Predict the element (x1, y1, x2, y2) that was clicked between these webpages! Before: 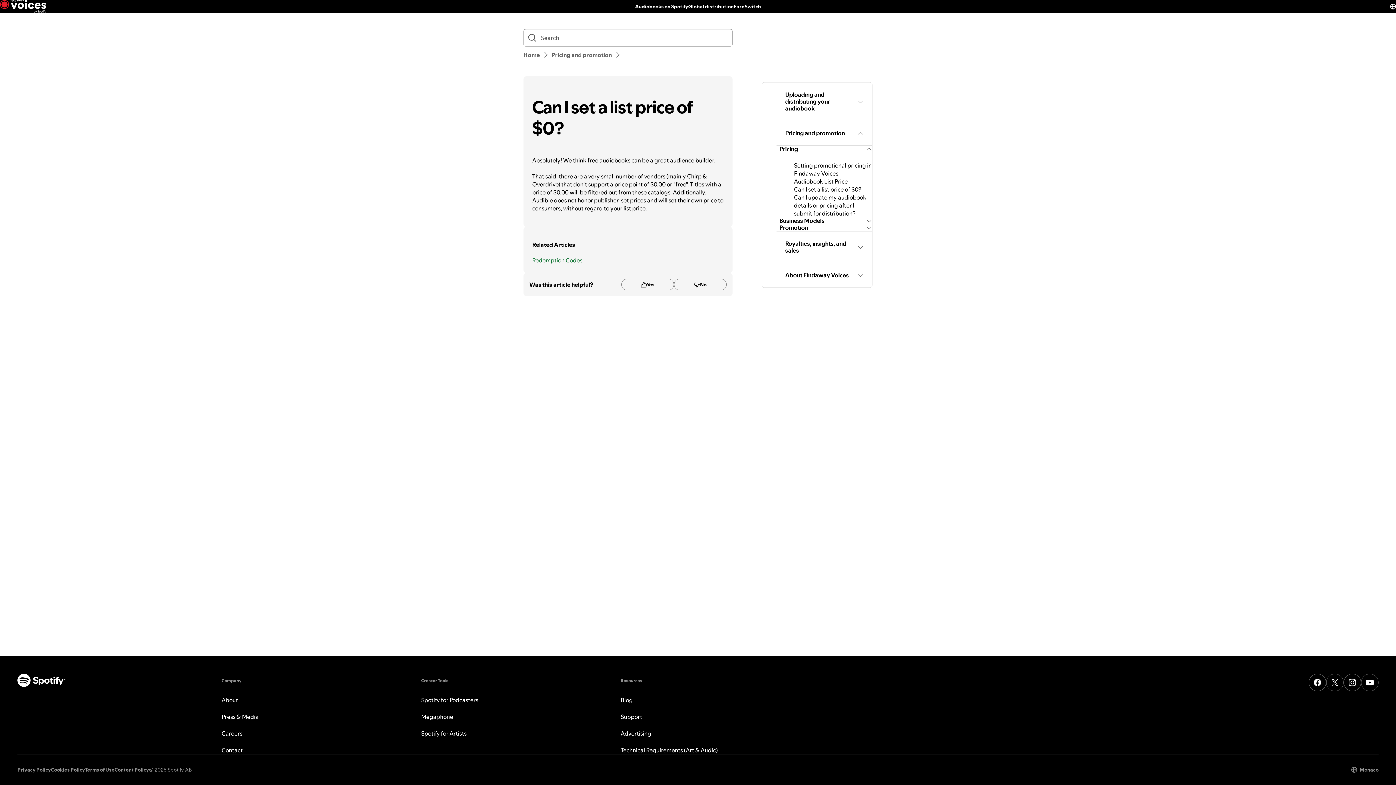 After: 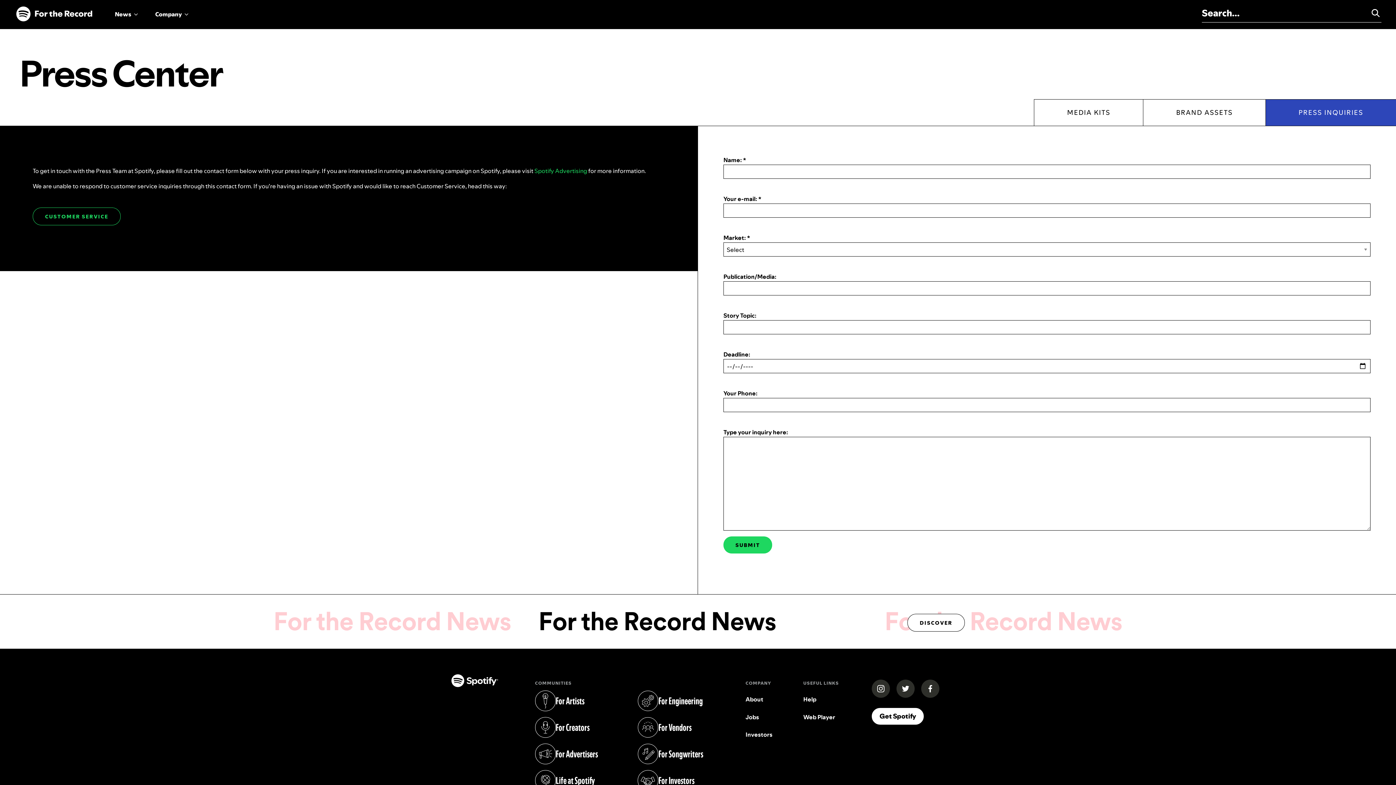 Action: bbox: (221, 713, 258, 721) label: Press & Media